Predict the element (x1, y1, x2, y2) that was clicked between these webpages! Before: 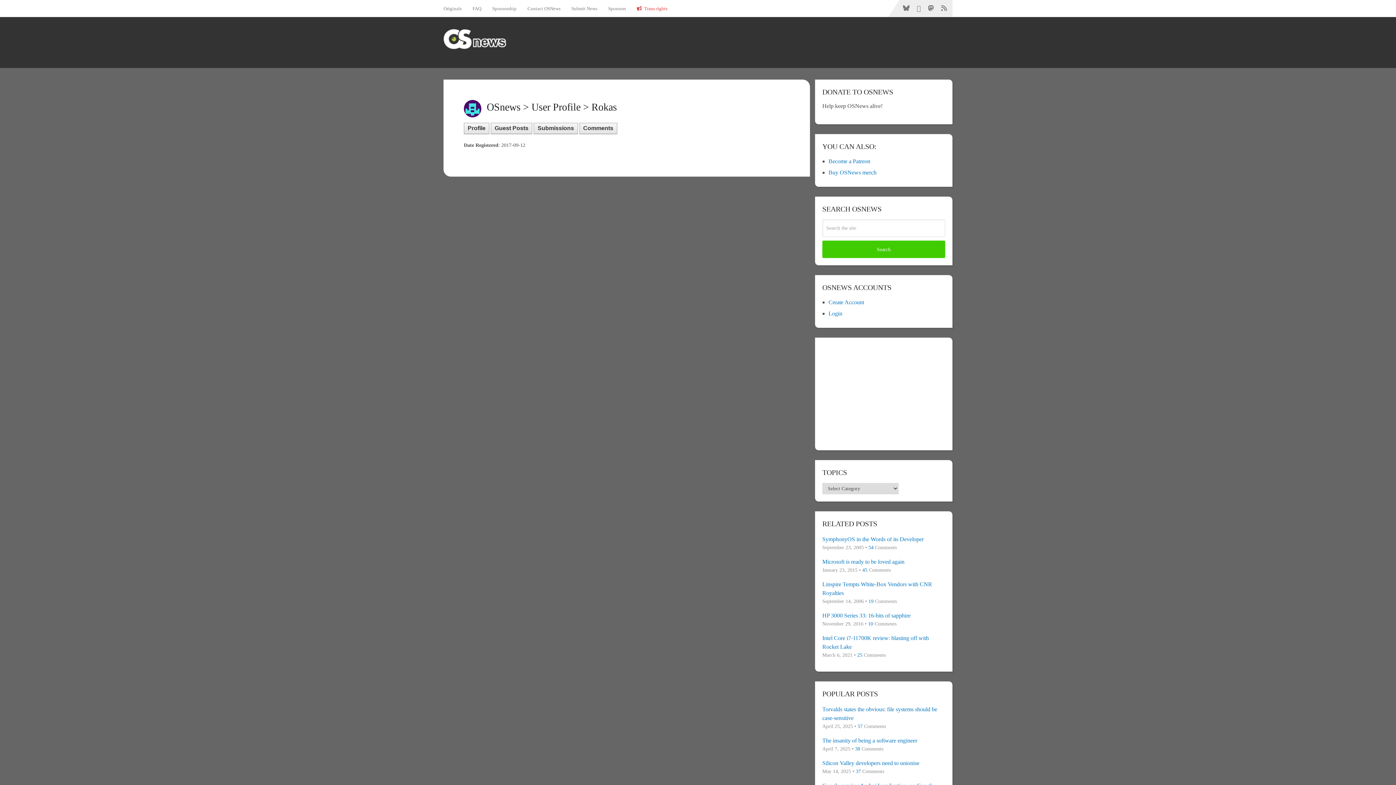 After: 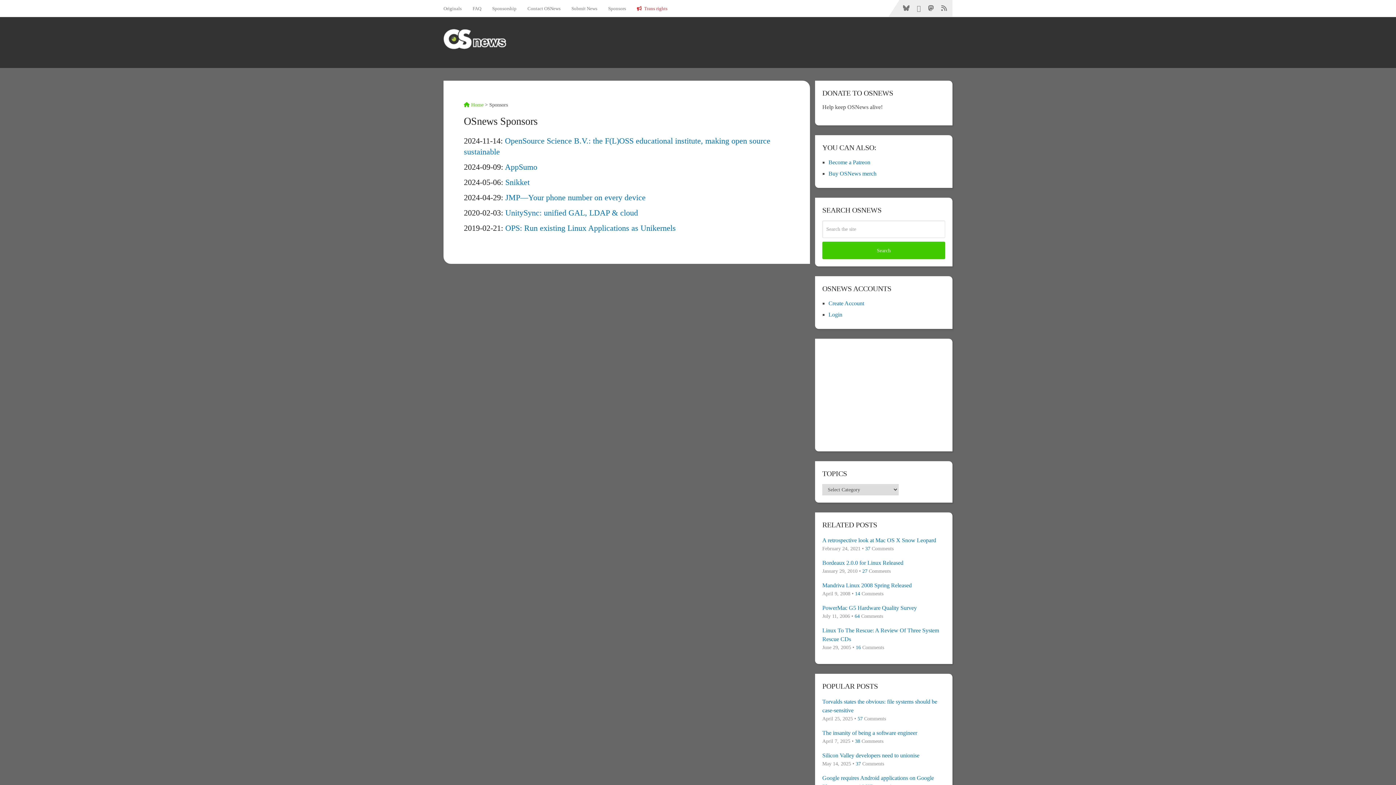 Action: bbox: (602, 0, 631, 16) label: Sponsors